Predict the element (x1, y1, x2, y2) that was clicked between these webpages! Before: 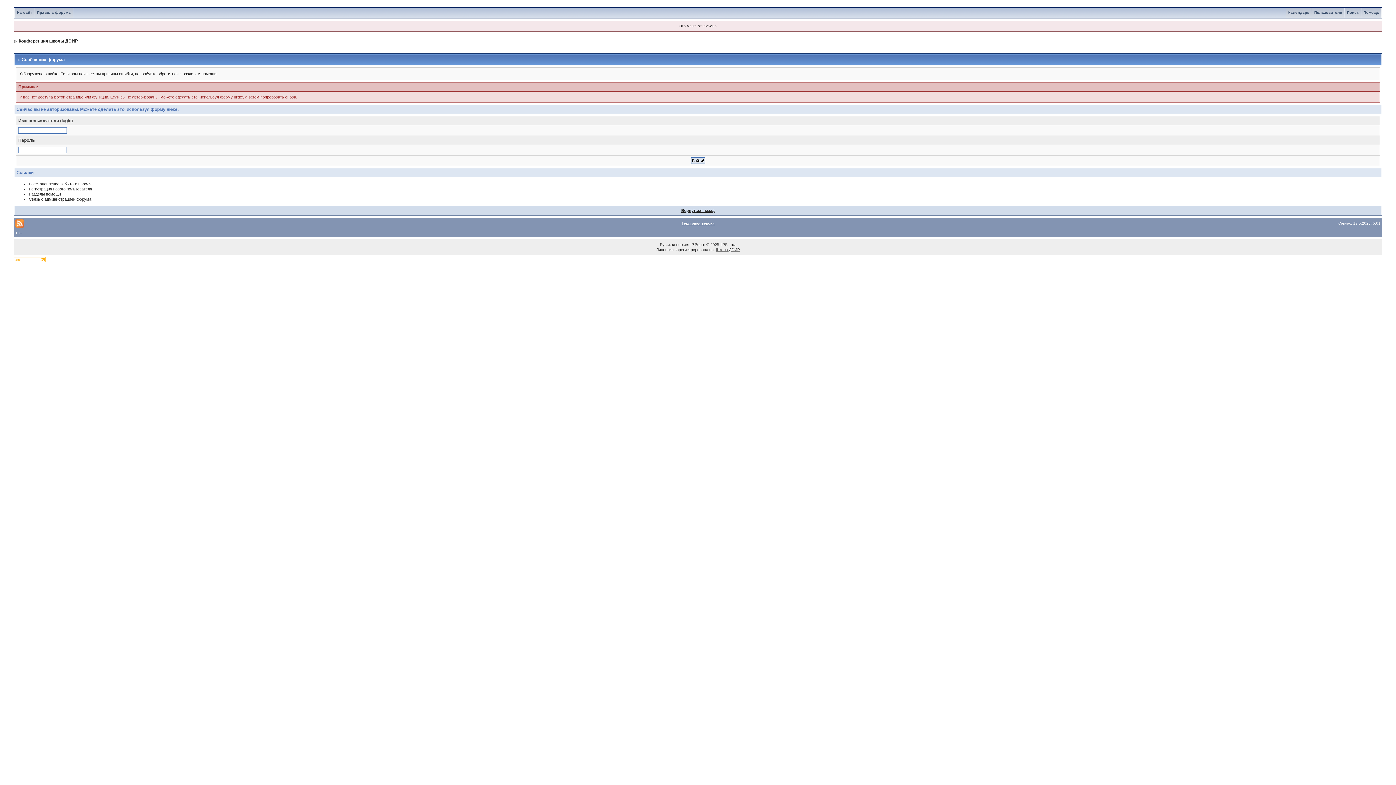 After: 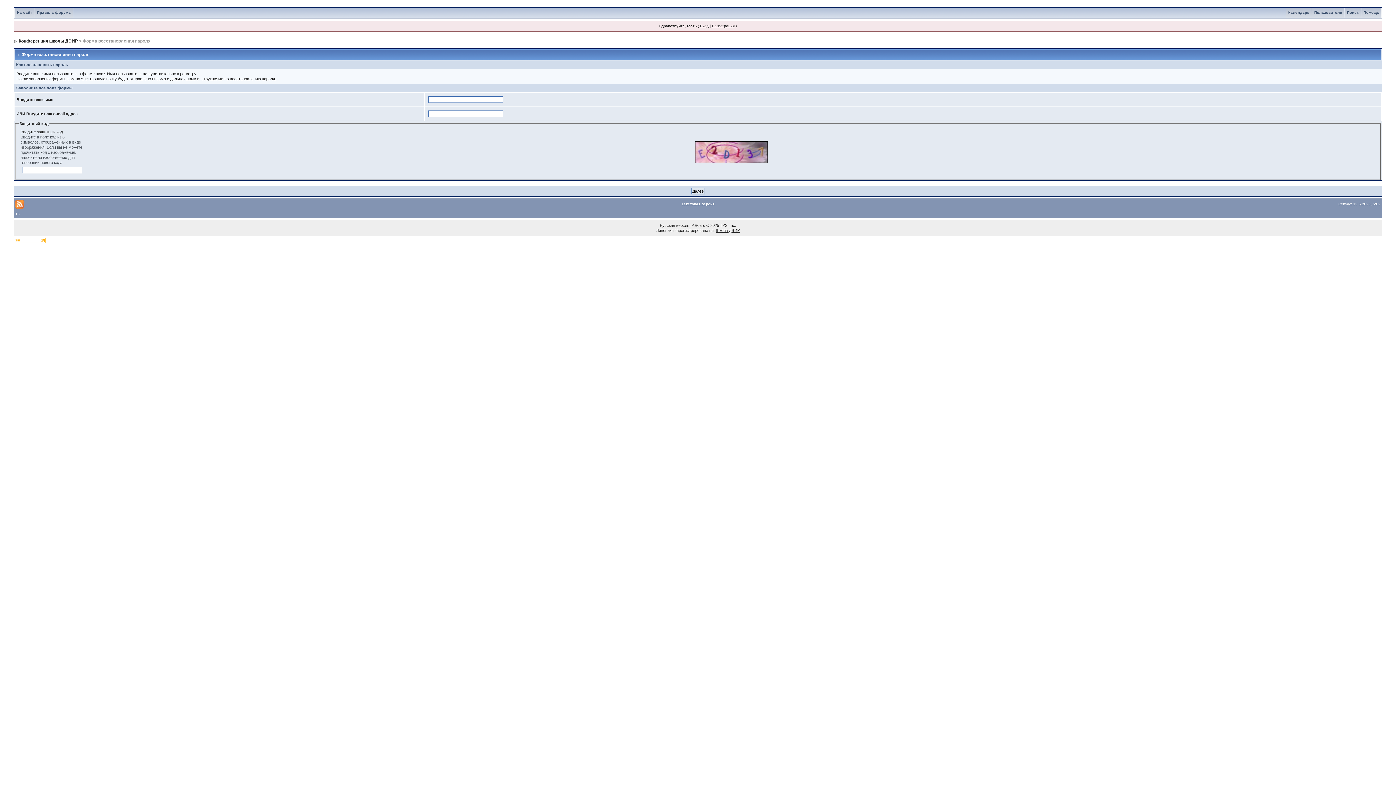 Action: bbox: (28, 181, 91, 186) label: Восстановление забытого пароля